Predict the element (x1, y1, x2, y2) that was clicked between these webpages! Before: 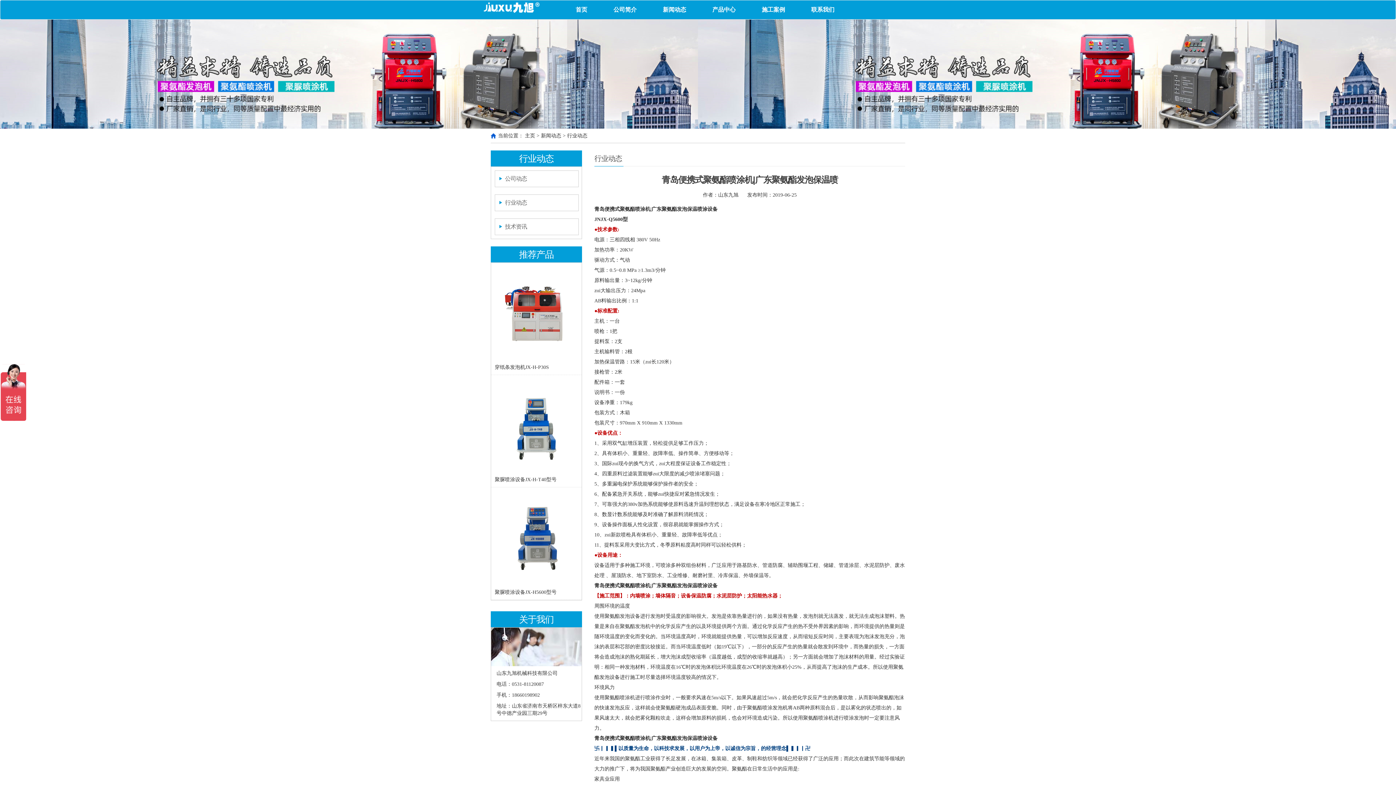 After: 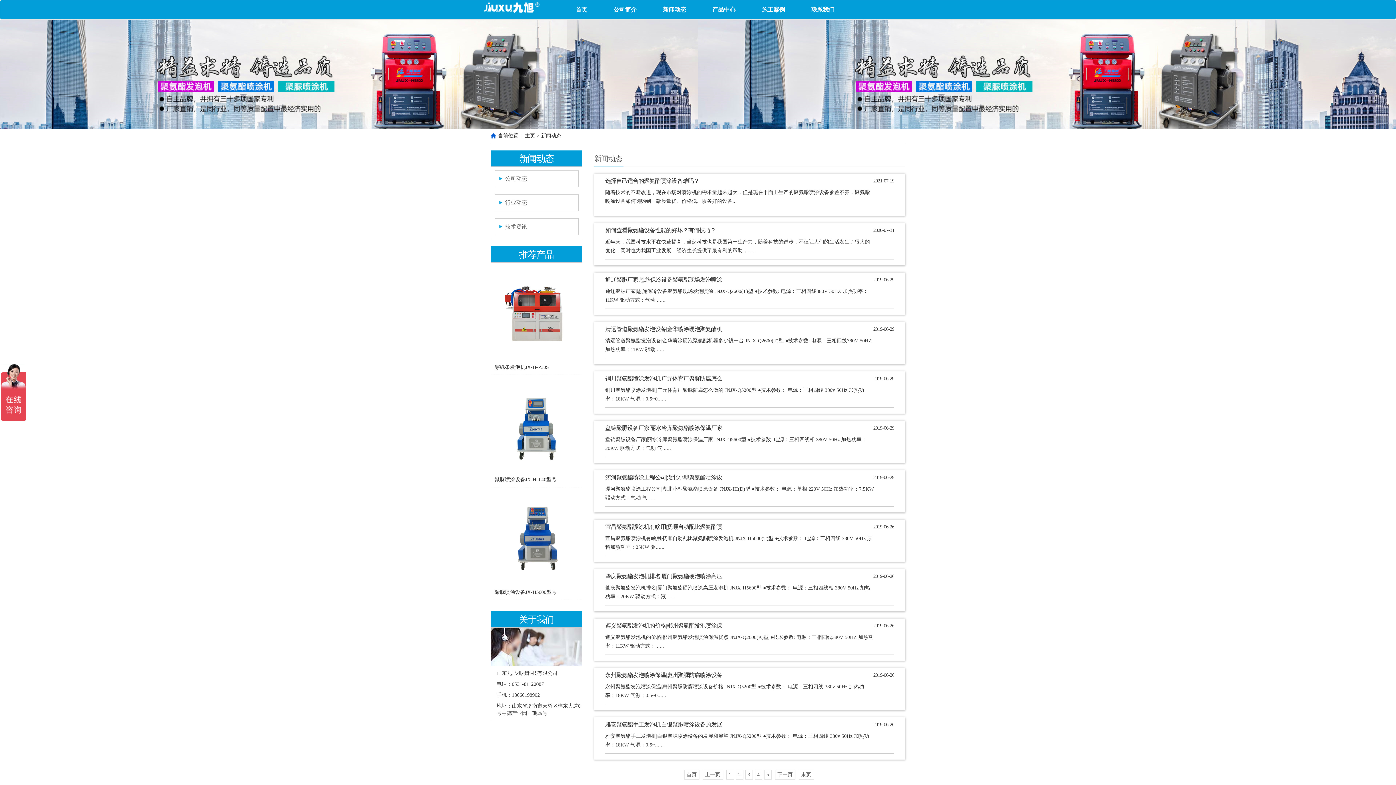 Action: bbox: (541, 133, 561, 138) label: 新闻动态